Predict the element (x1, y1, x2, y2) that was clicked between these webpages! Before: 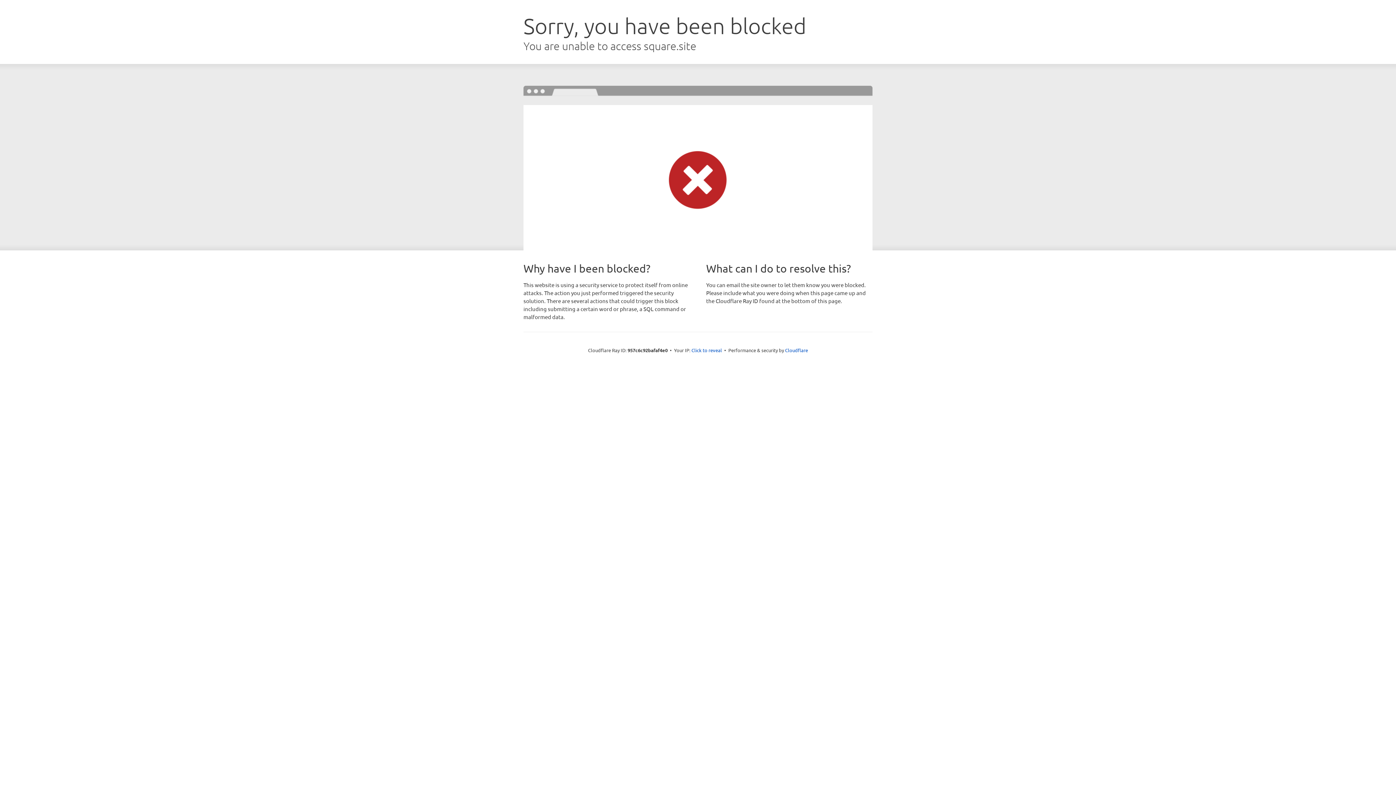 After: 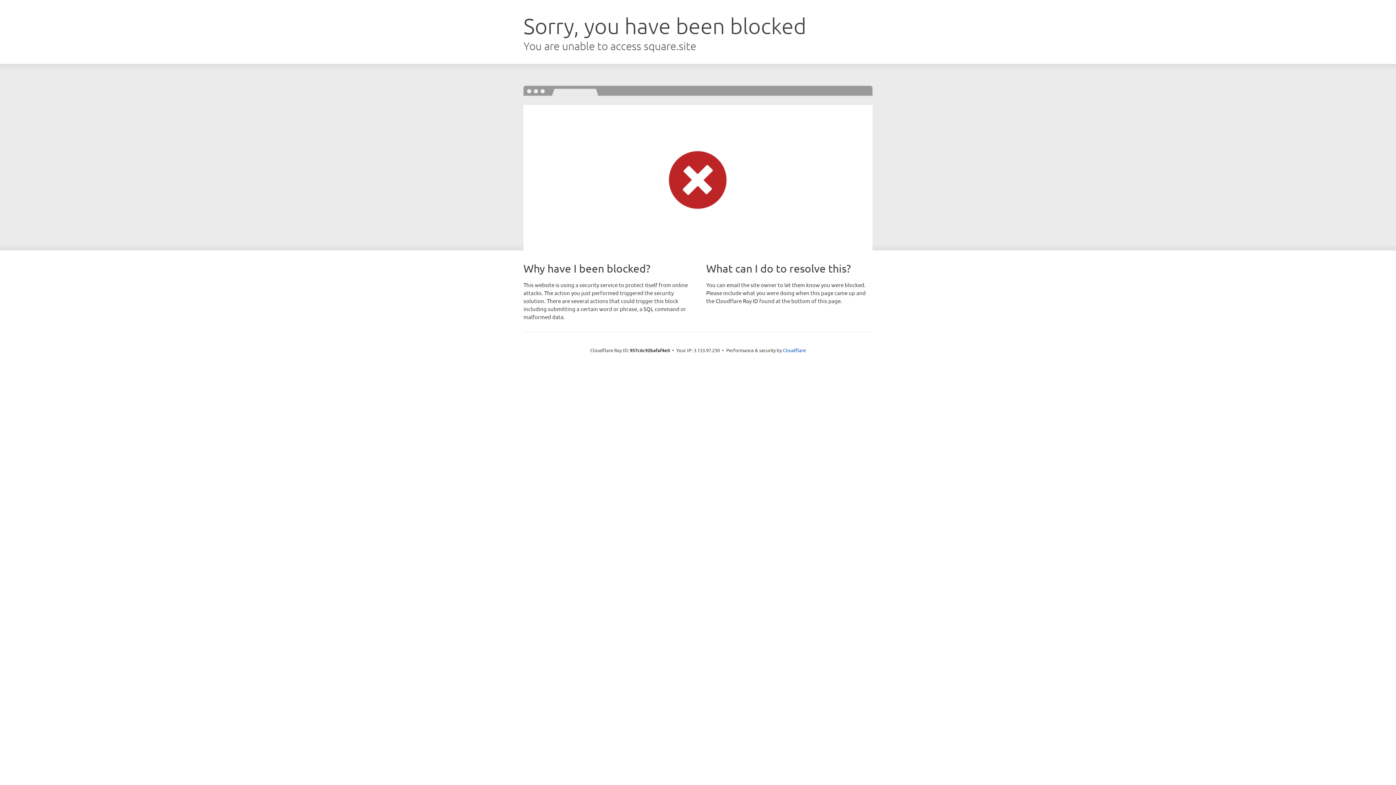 Action: label: Click to reveal bbox: (691, 346, 722, 353)